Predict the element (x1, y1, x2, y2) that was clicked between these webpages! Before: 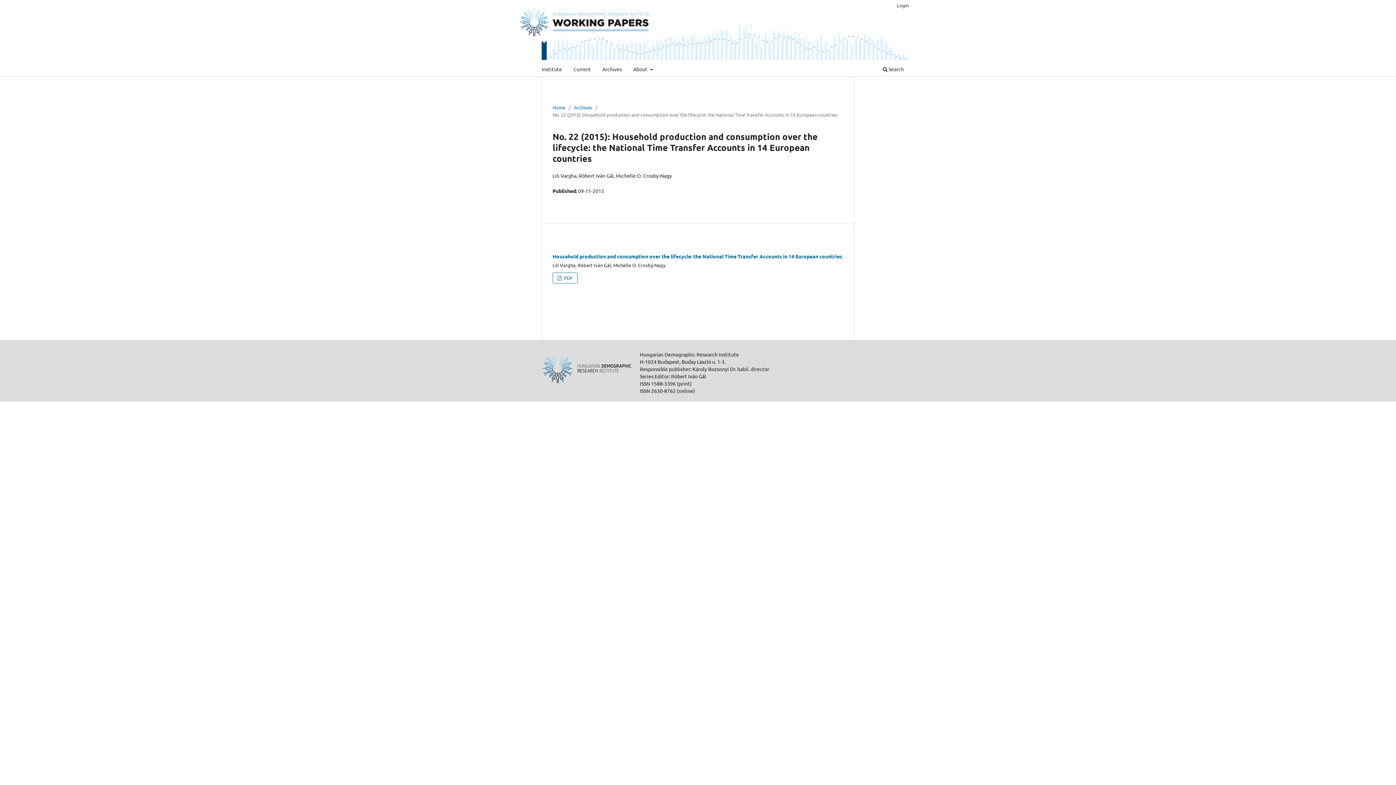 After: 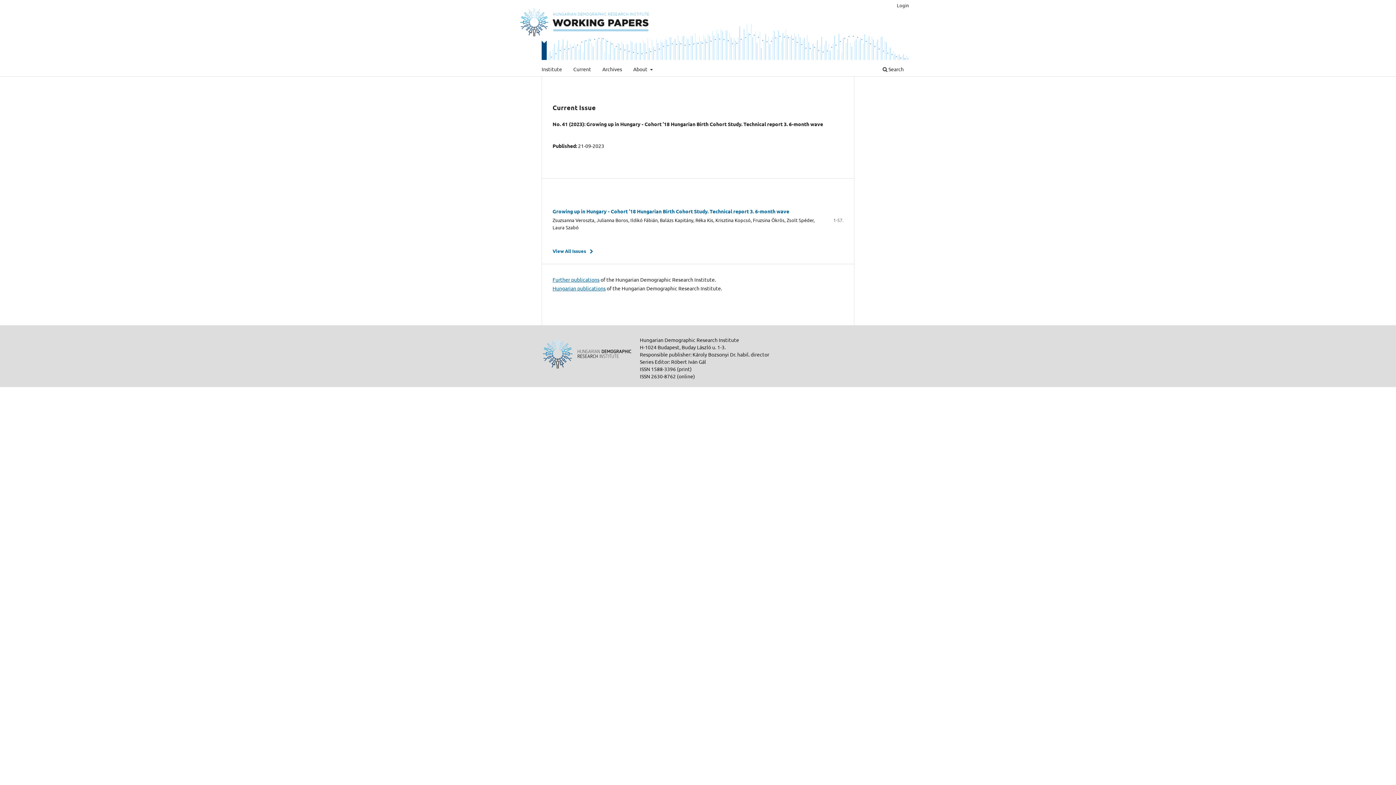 Action: bbox: (487, 1, 909, 59)